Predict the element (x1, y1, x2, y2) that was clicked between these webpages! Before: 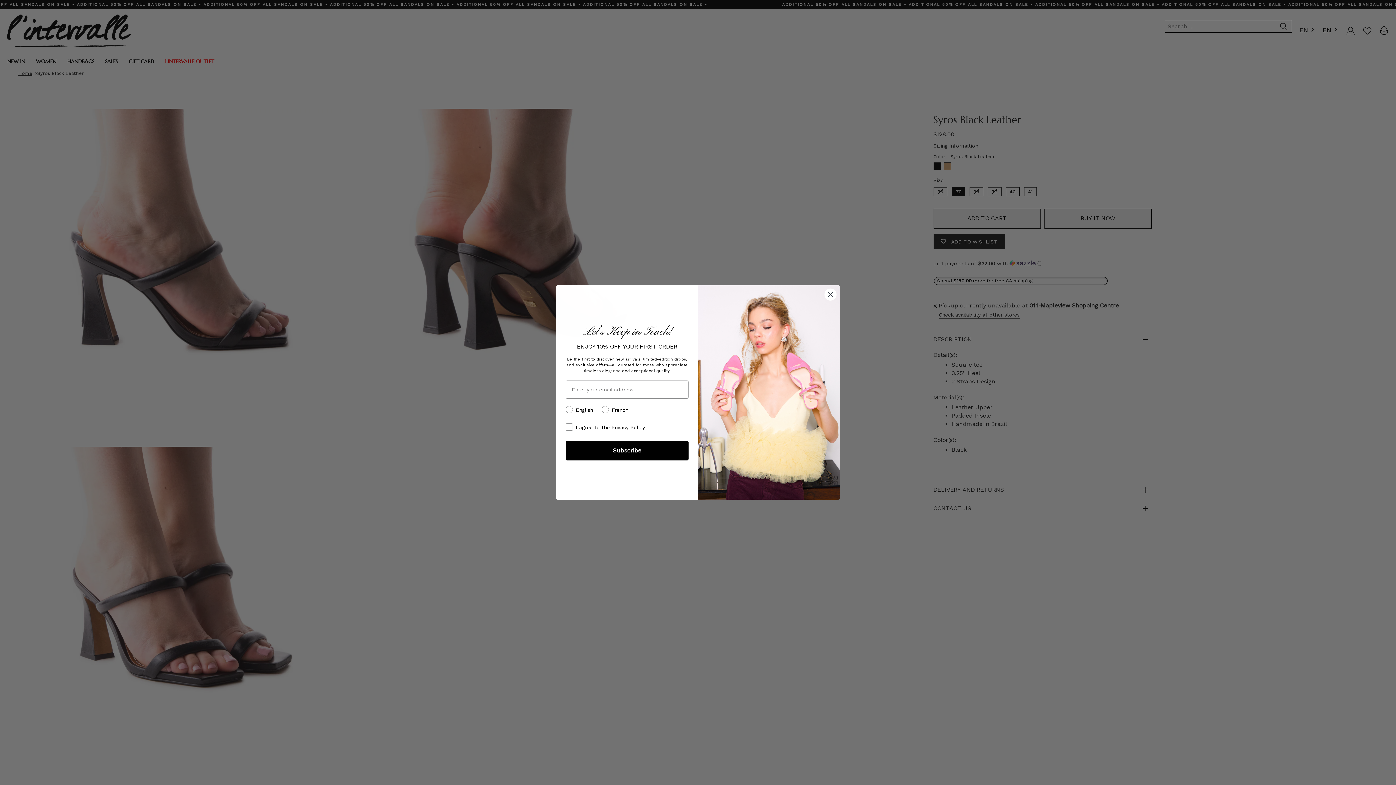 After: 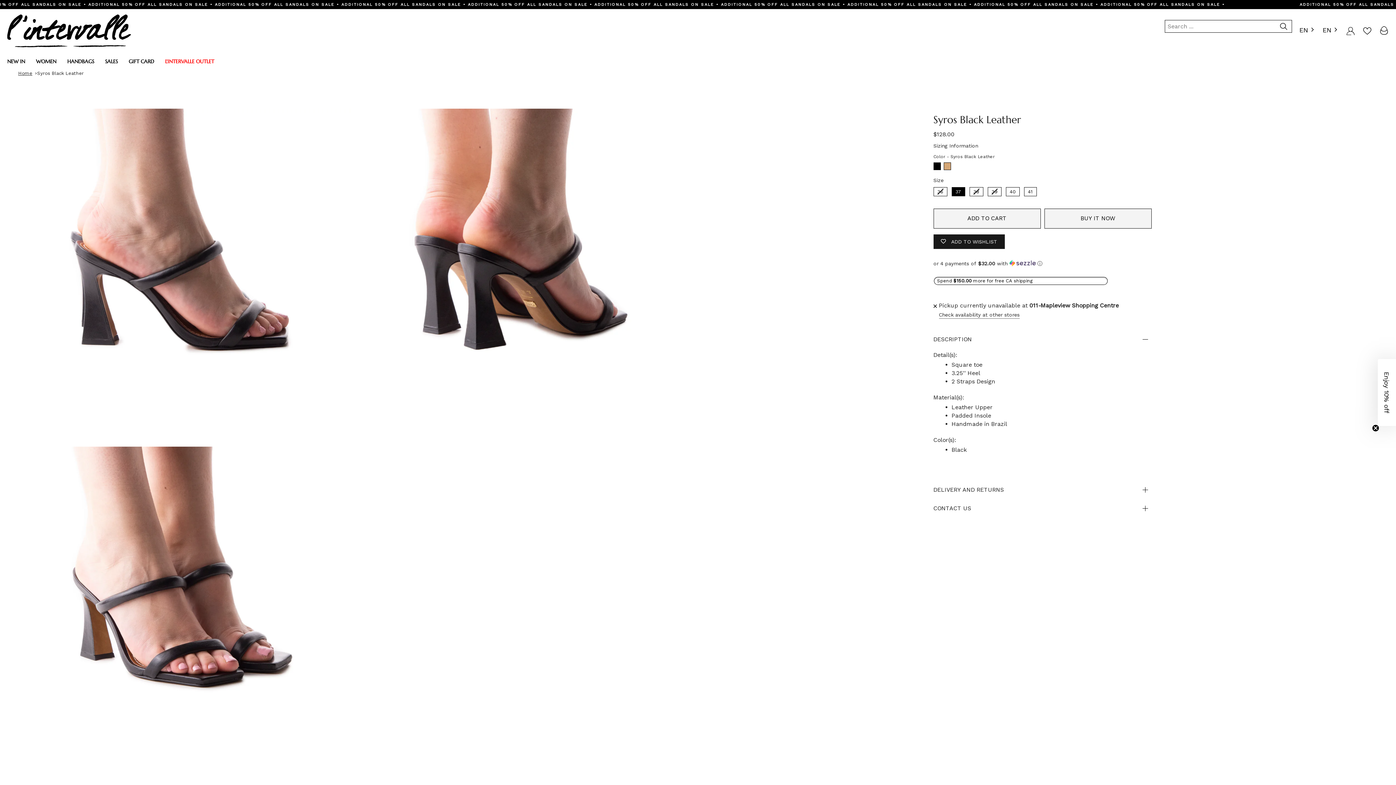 Action: label: Close dialog bbox: (824, 288, 837, 301)